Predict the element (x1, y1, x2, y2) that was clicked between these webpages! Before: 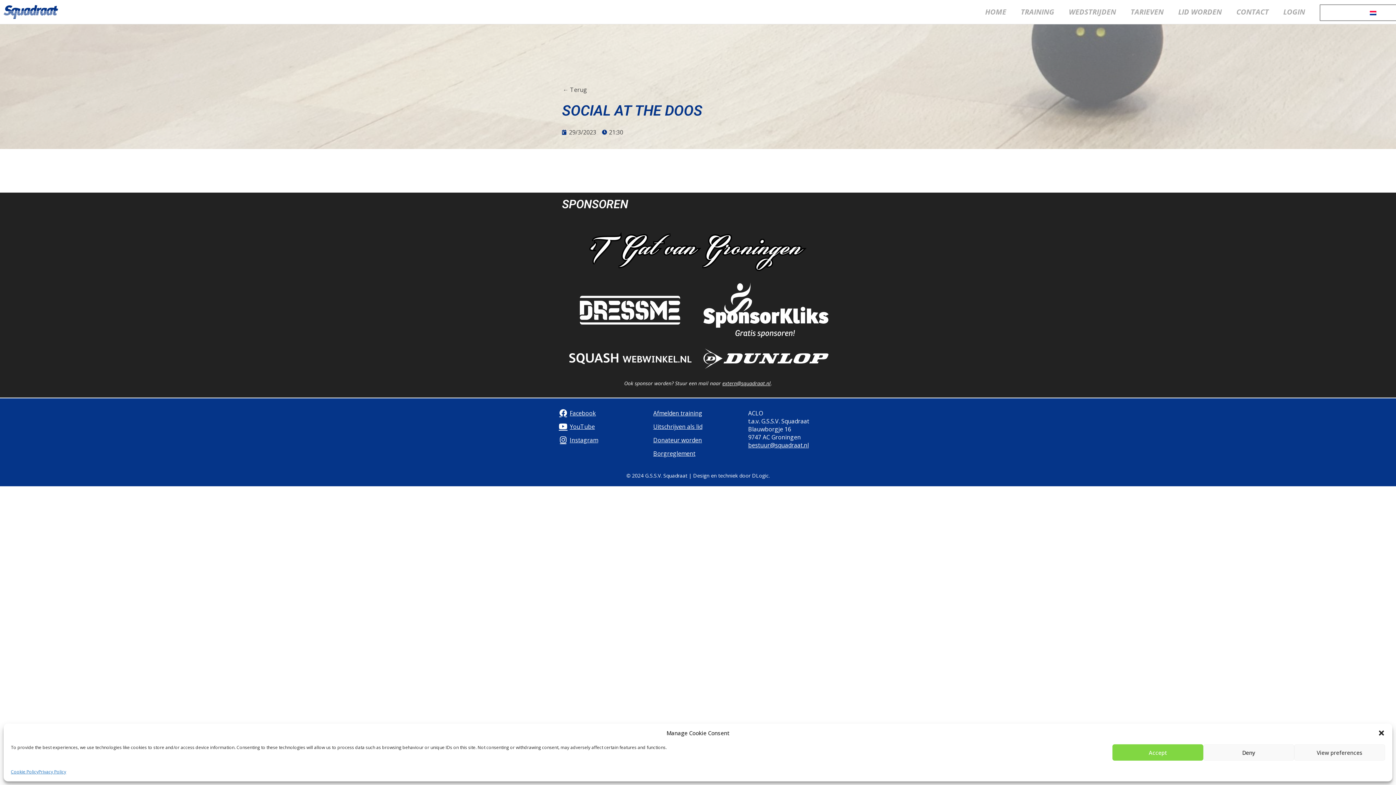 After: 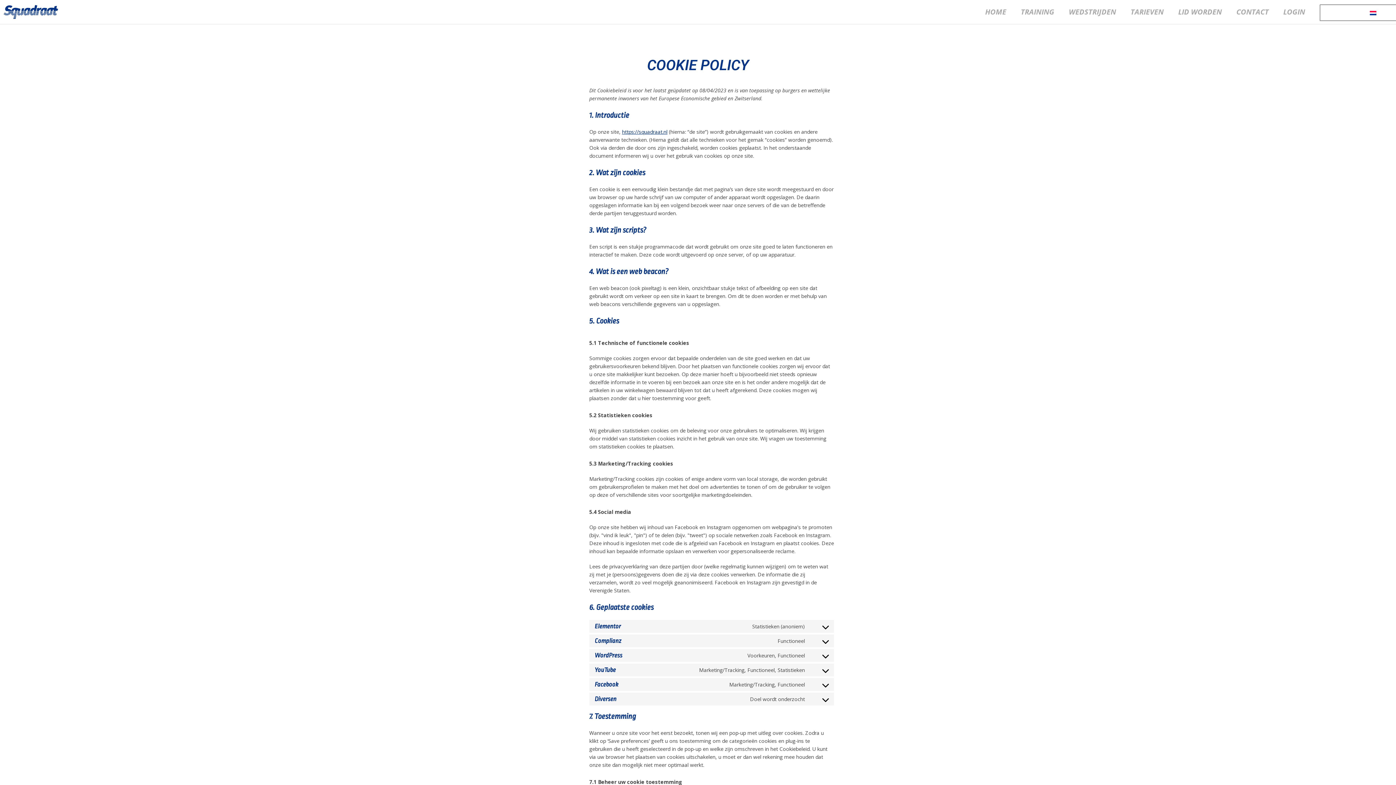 Action: bbox: (10, 768, 38, 776) label: Cookie Policy